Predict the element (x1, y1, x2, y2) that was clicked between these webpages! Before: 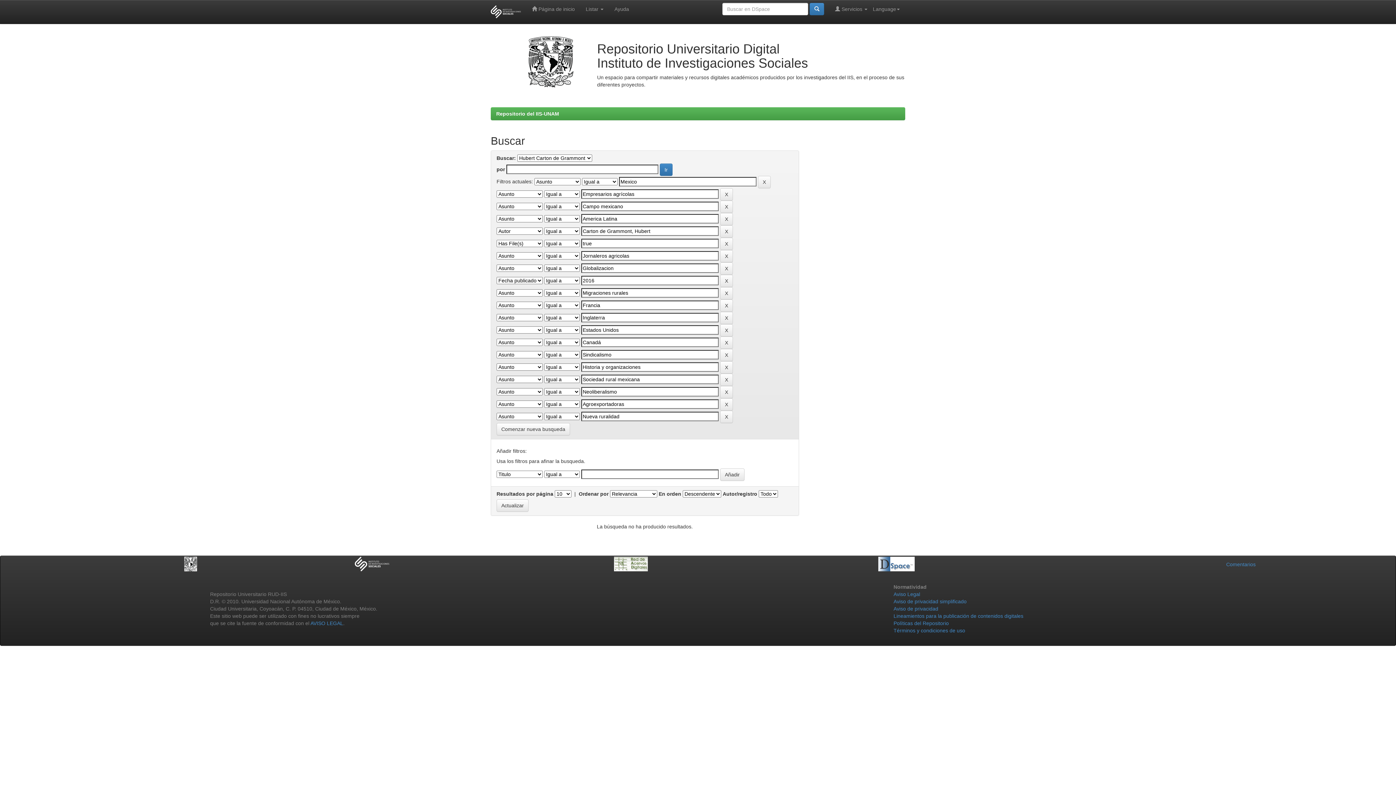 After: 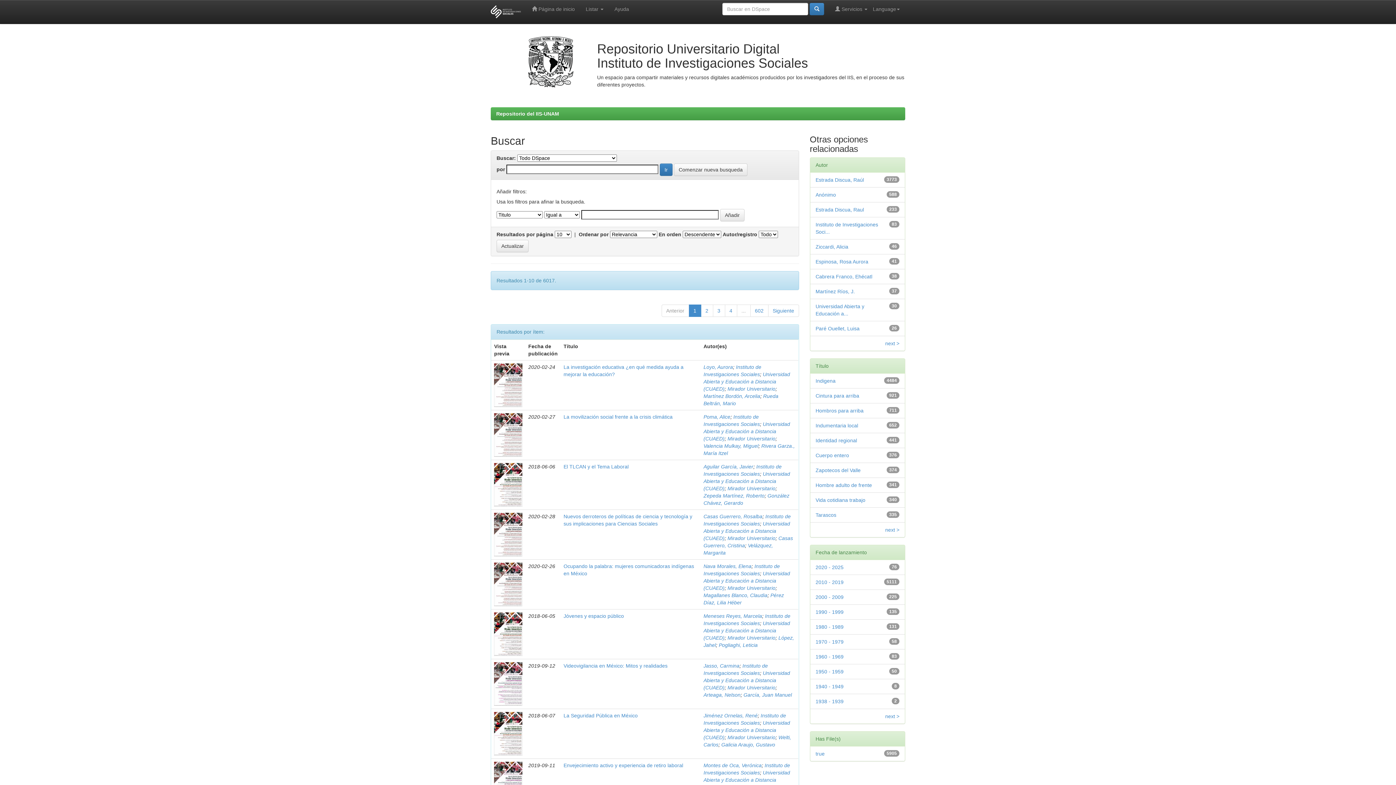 Action: bbox: (809, 2, 824, 15)